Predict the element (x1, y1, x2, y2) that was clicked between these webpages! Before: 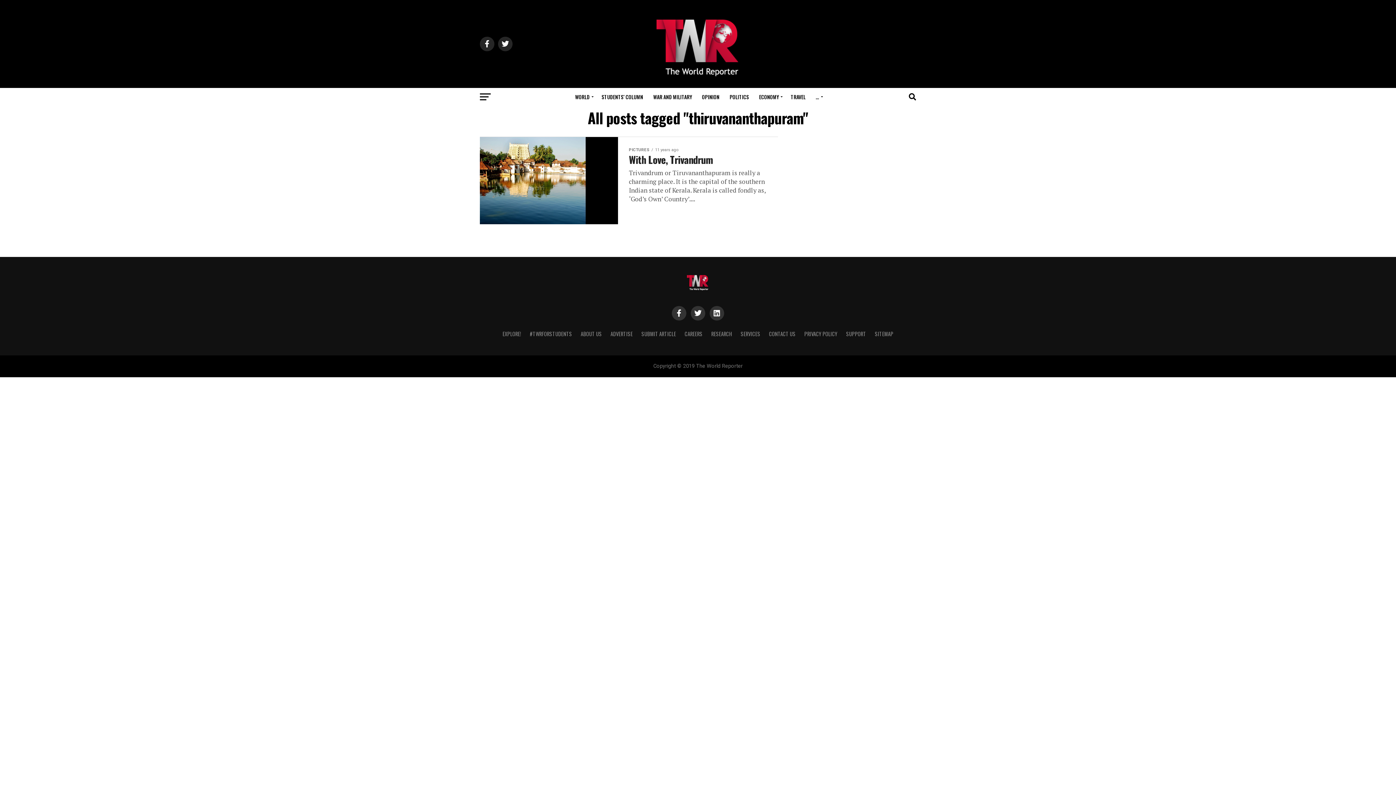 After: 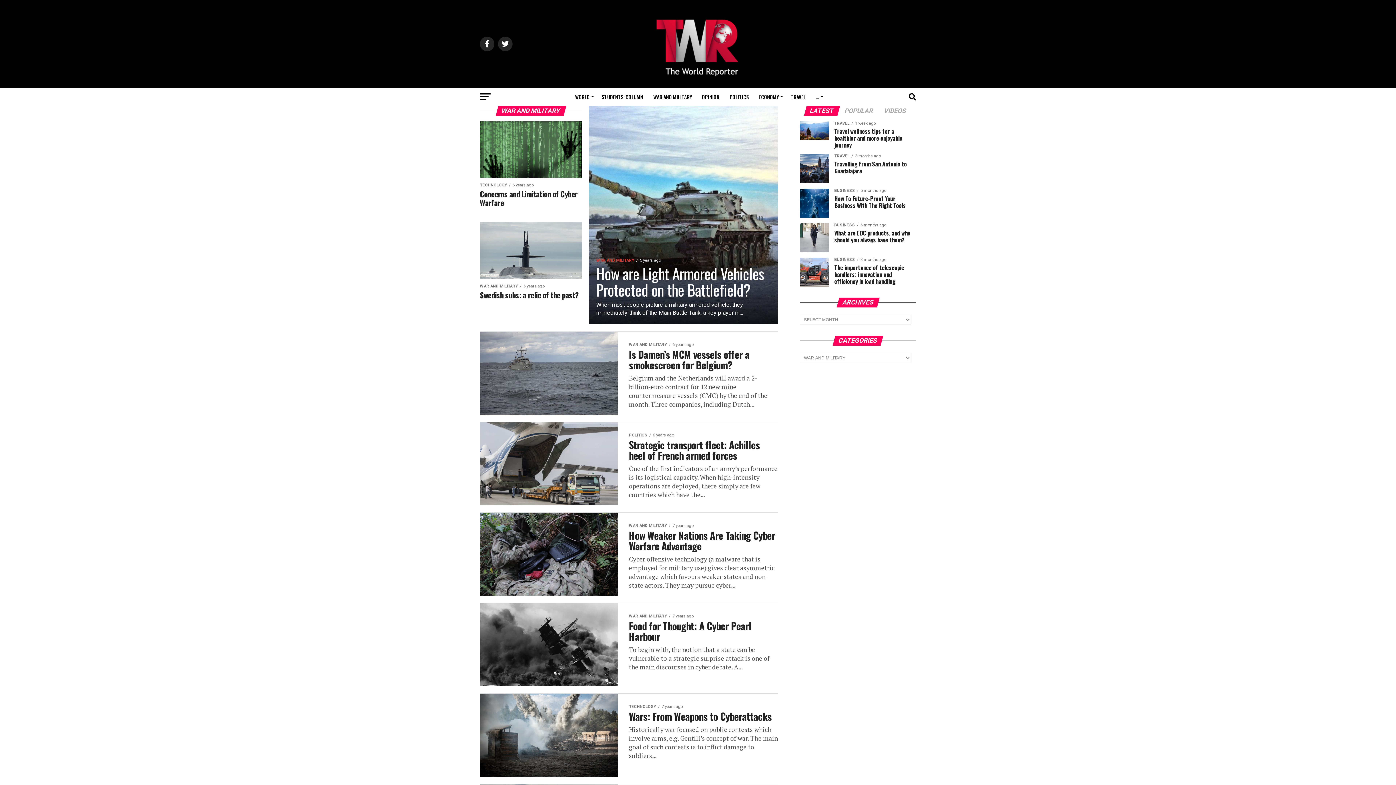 Action: bbox: (649, 88, 696, 106) label: WAR AND MILITARY